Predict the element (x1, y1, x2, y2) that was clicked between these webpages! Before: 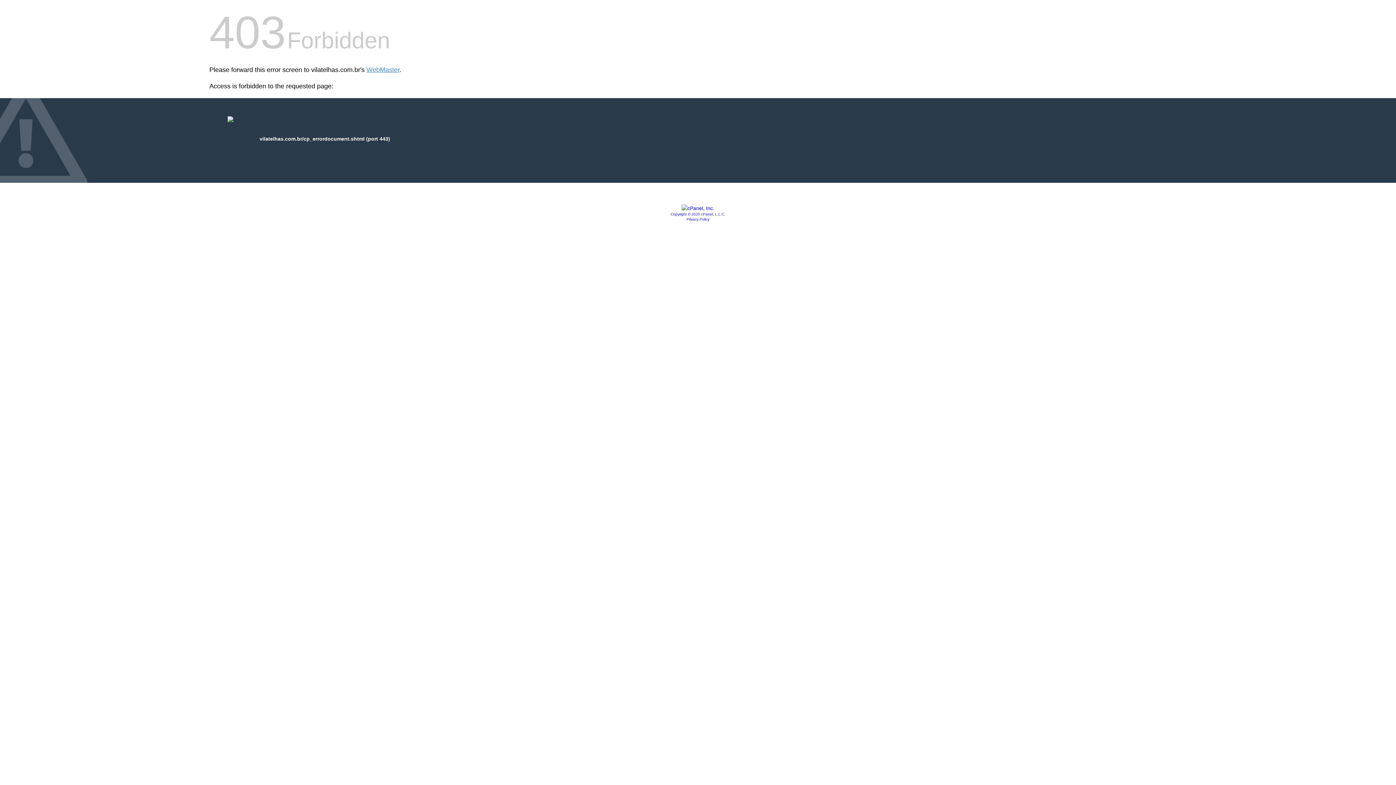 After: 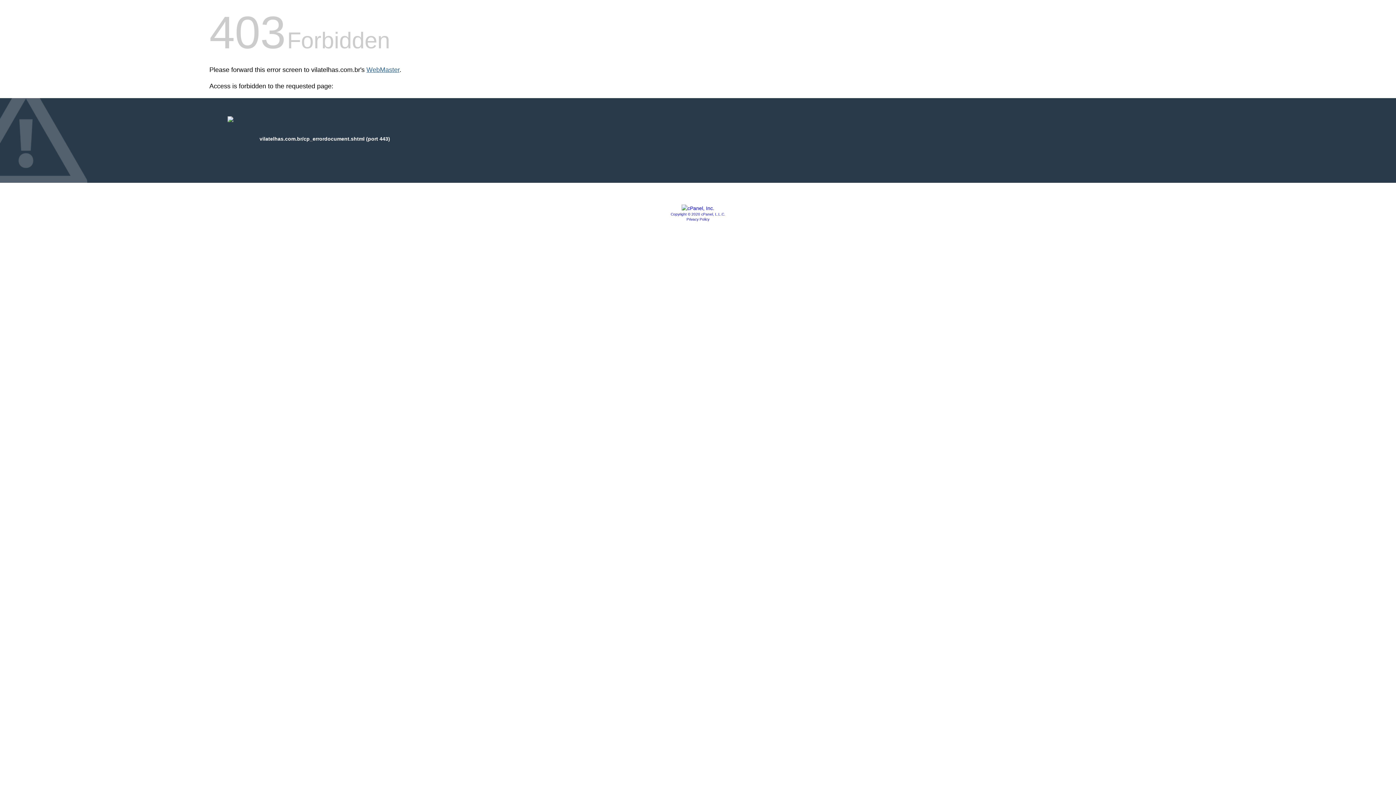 Action: bbox: (366, 66, 399, 73) label: WebMaster